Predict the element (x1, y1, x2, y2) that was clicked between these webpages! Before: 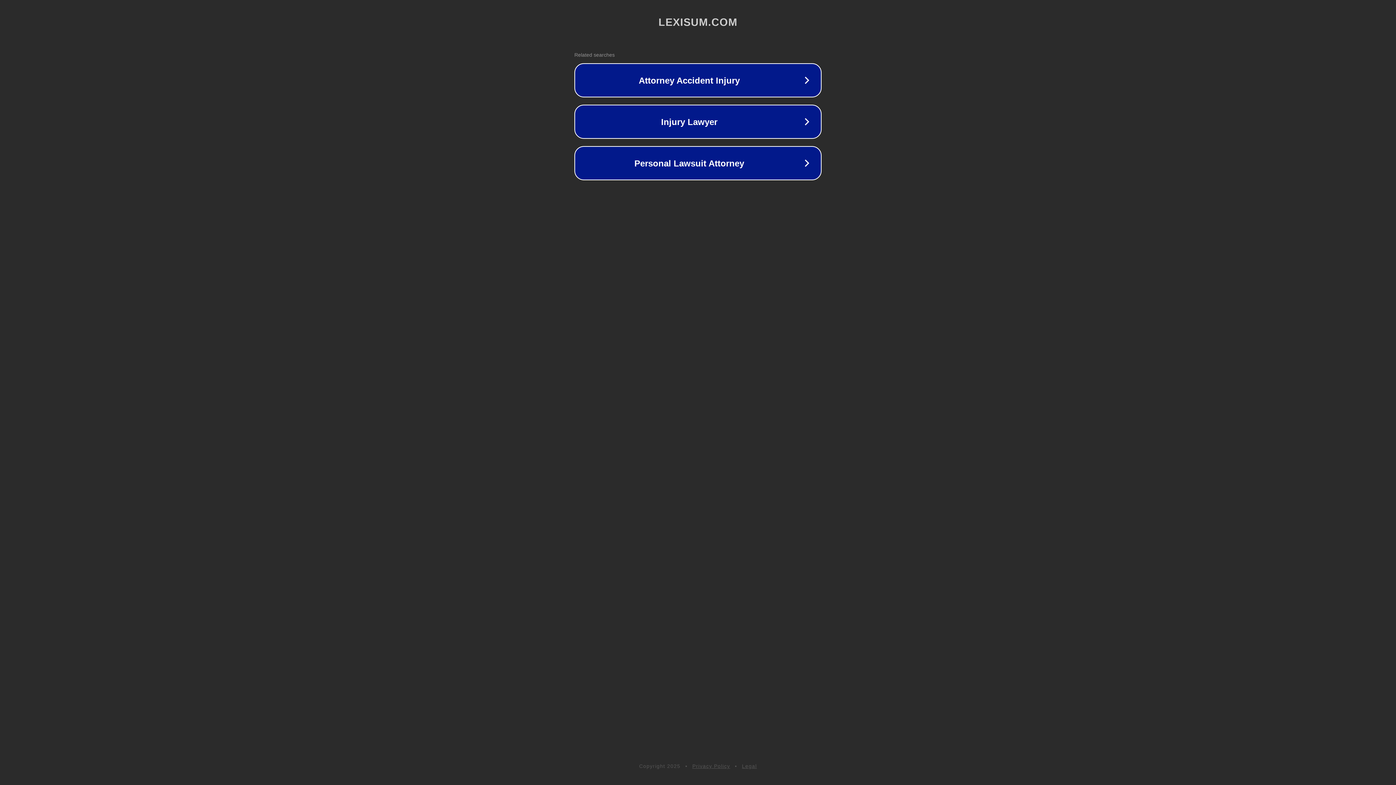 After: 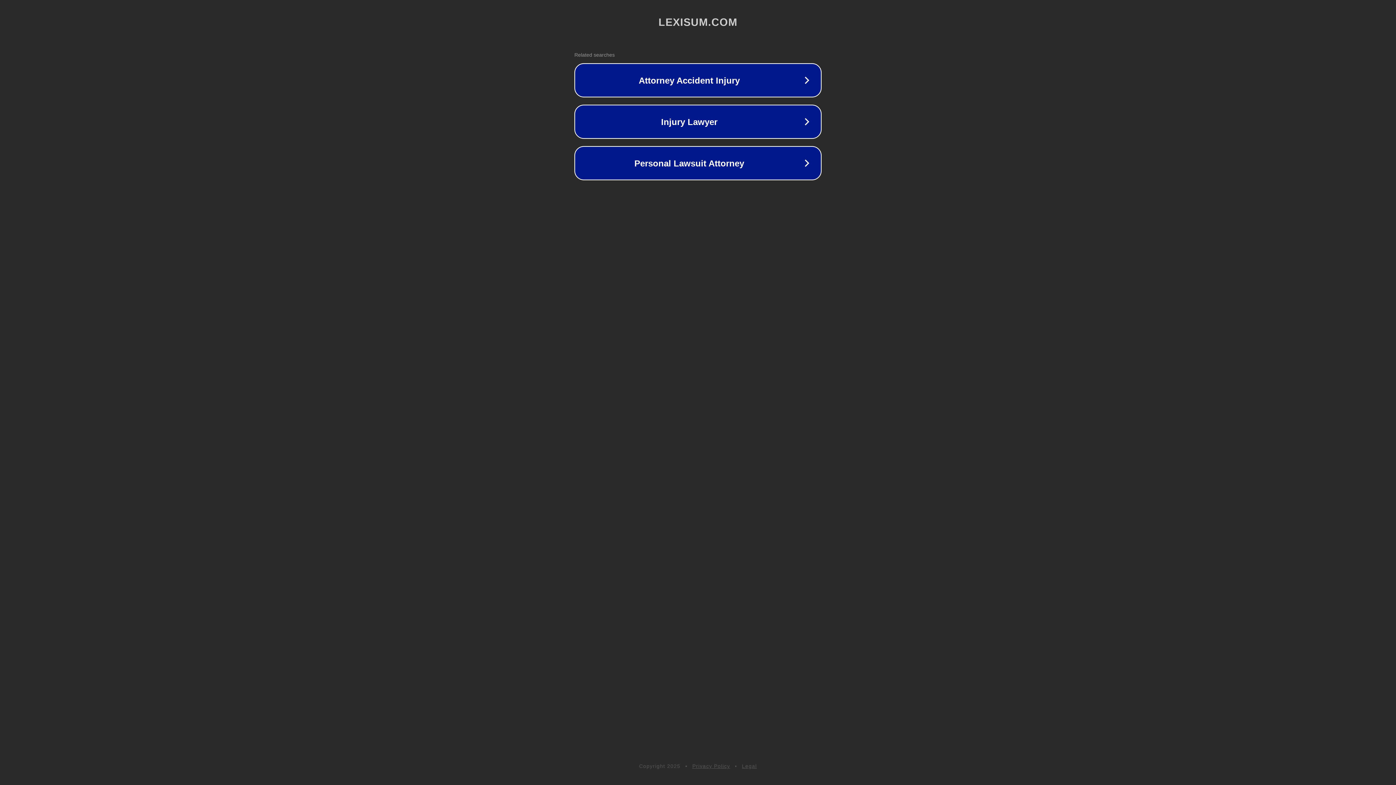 Action: bbox: (742, 763, 757, 769) label: Legal